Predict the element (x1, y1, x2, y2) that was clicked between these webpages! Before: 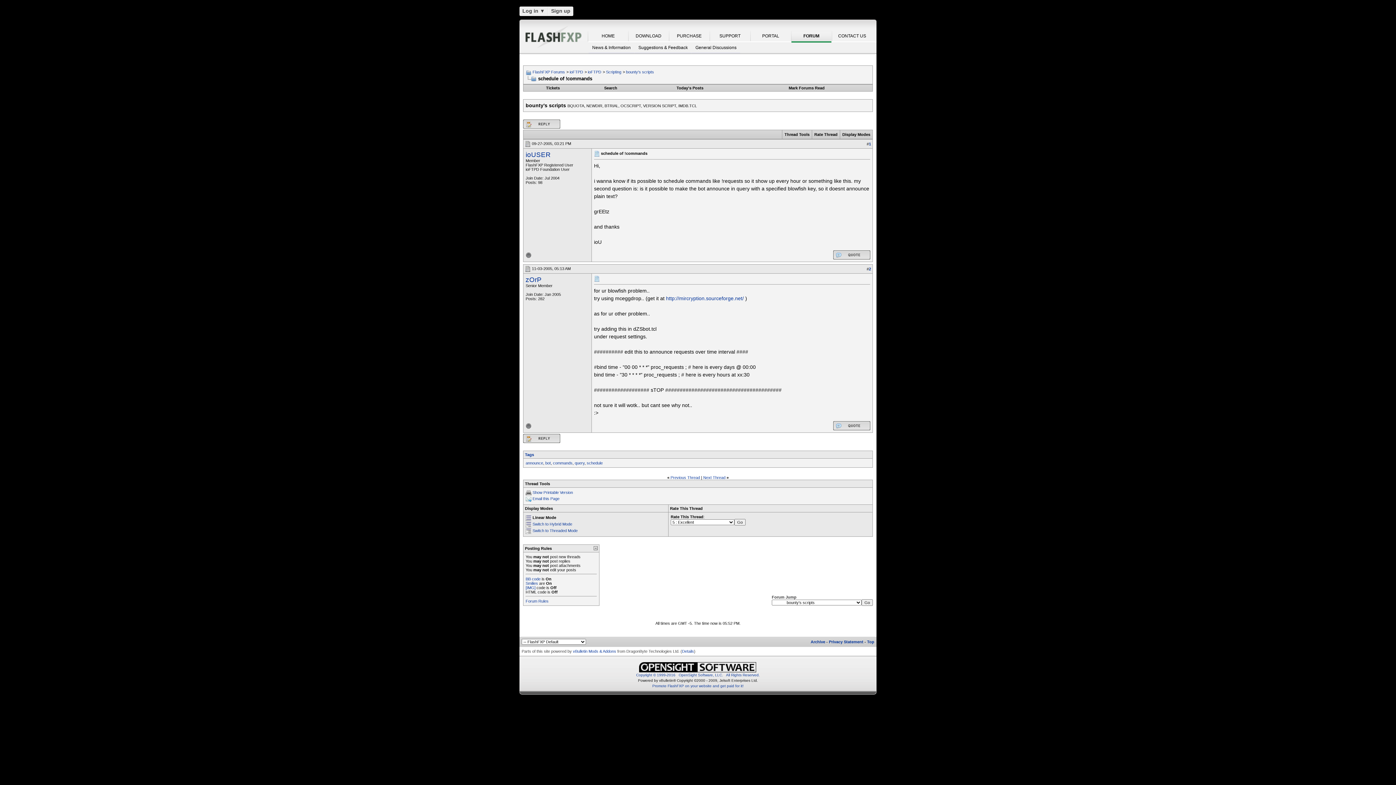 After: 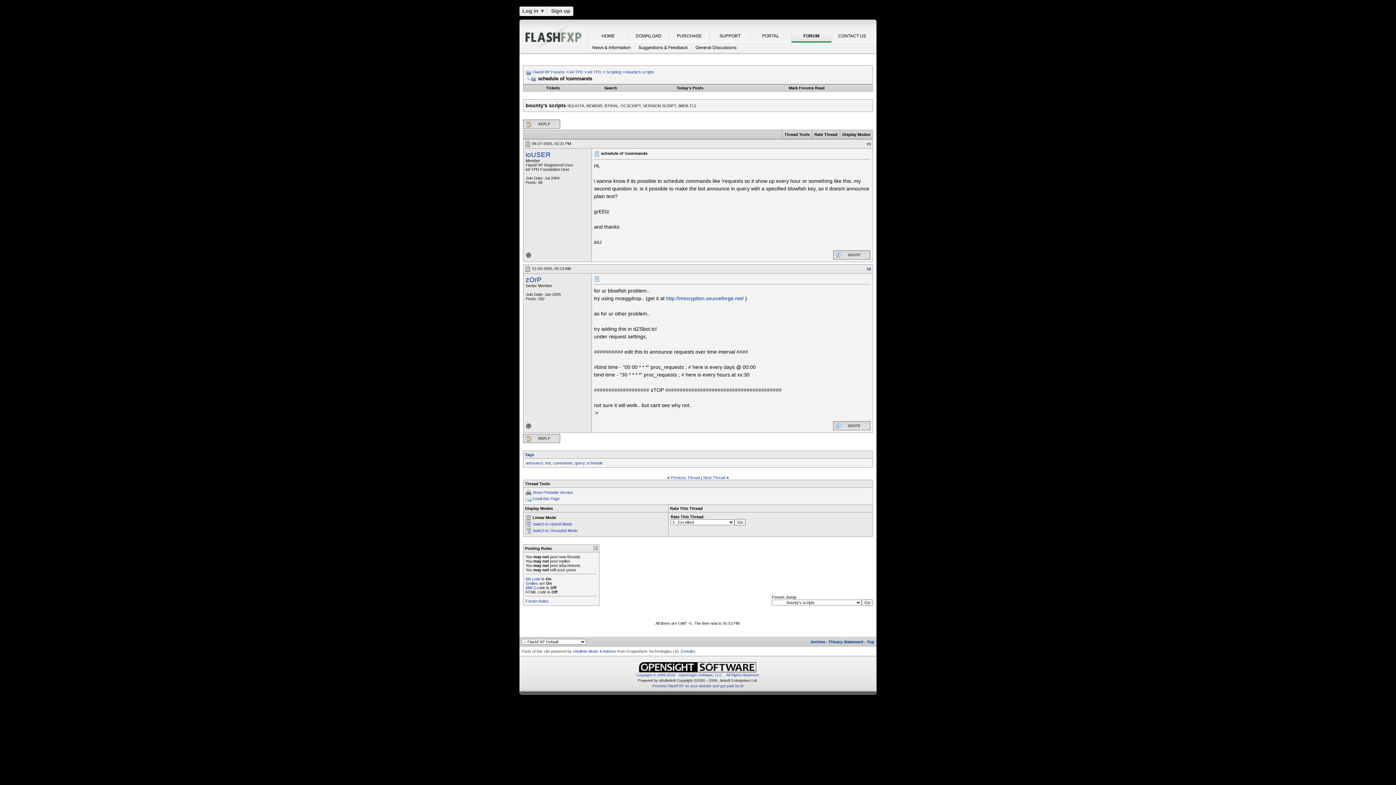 Action: label: Rate Thread bbox: (814, 132, 837, 136)